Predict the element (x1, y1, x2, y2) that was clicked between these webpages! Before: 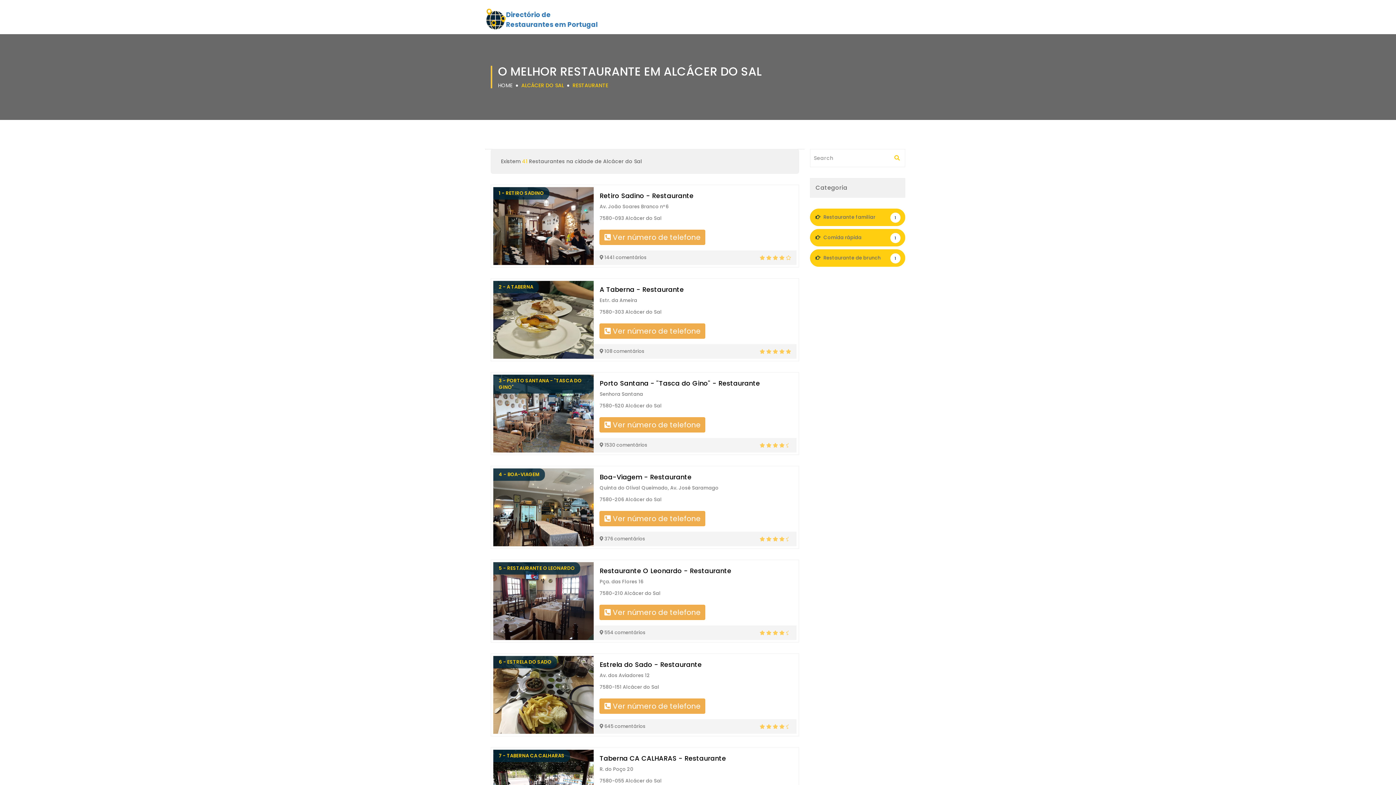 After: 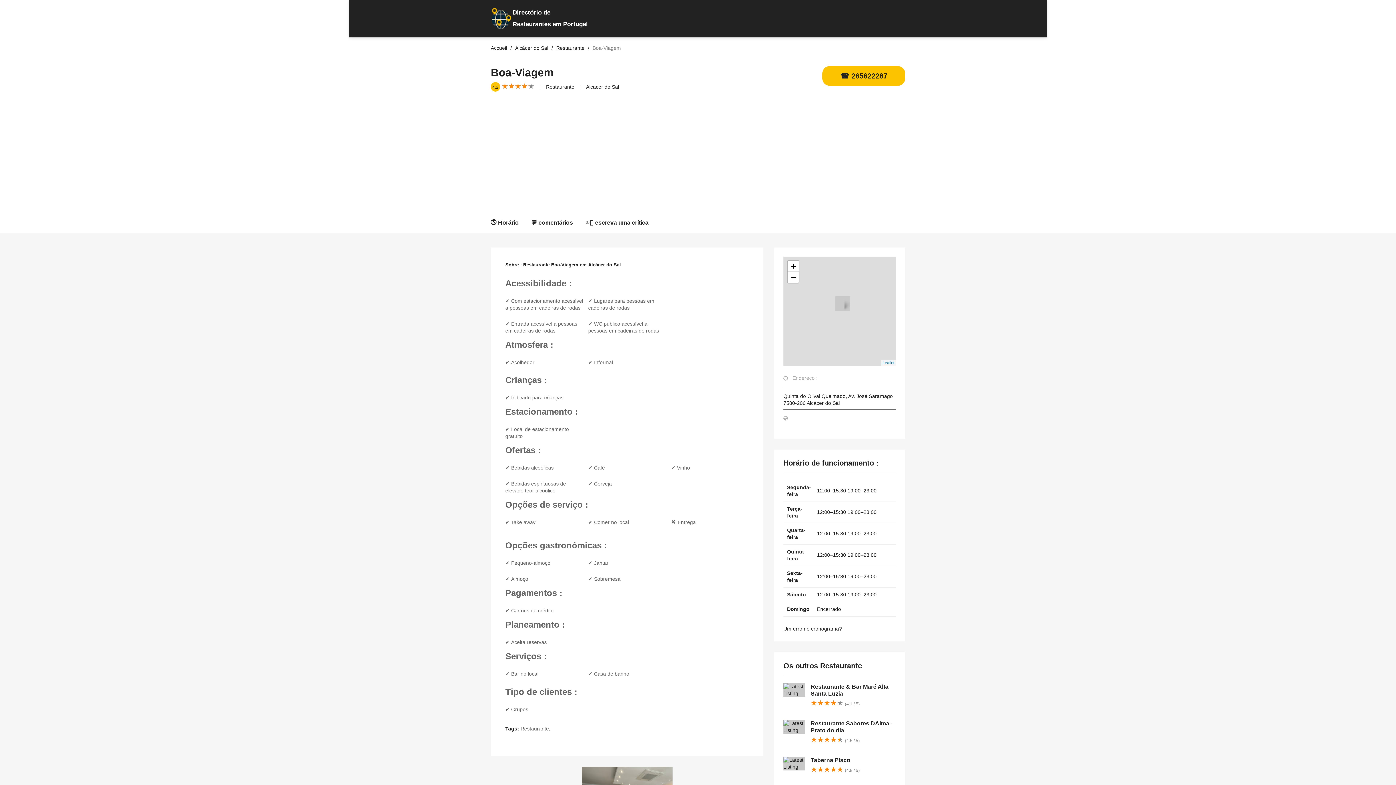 Action: bbox: (599, 473, 791, 480) label: Boa-Viagem - Restaurante